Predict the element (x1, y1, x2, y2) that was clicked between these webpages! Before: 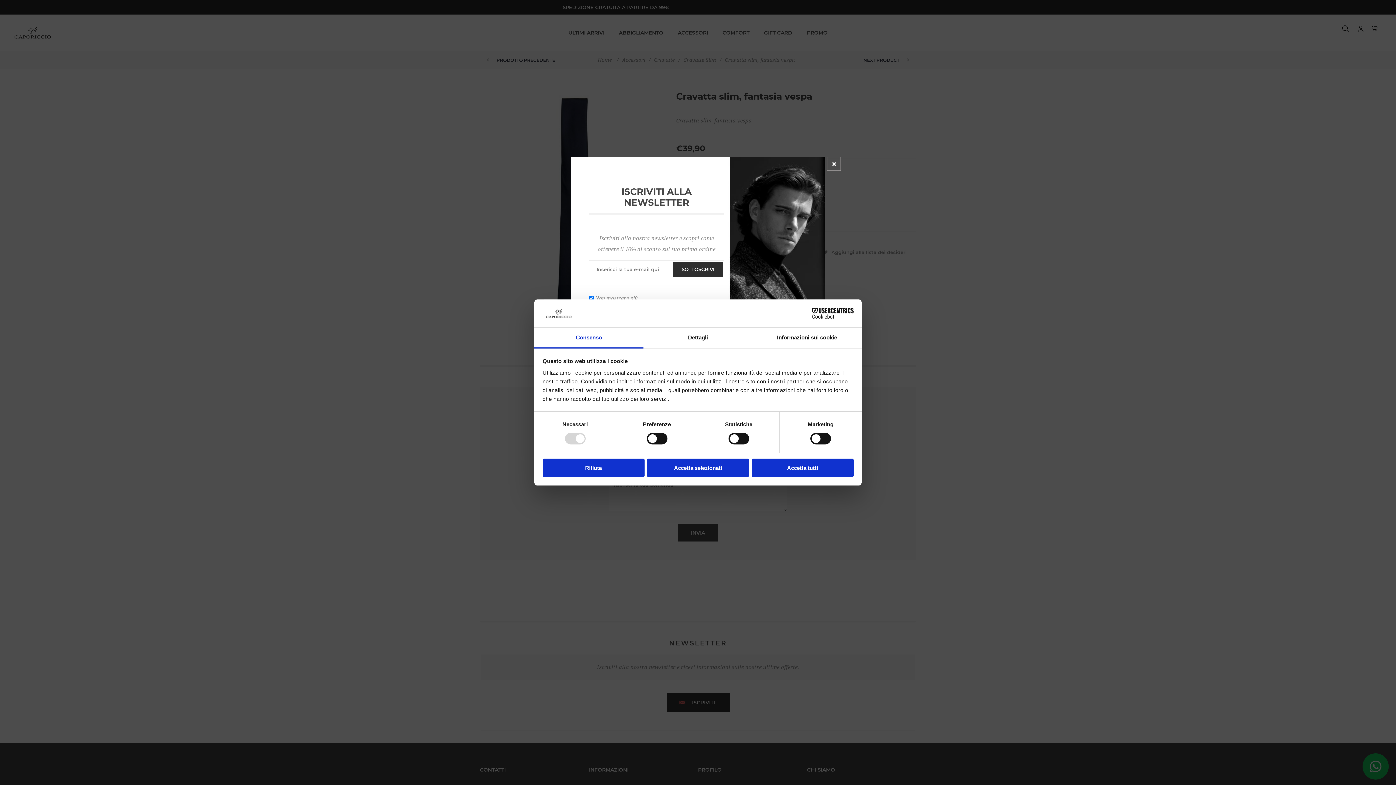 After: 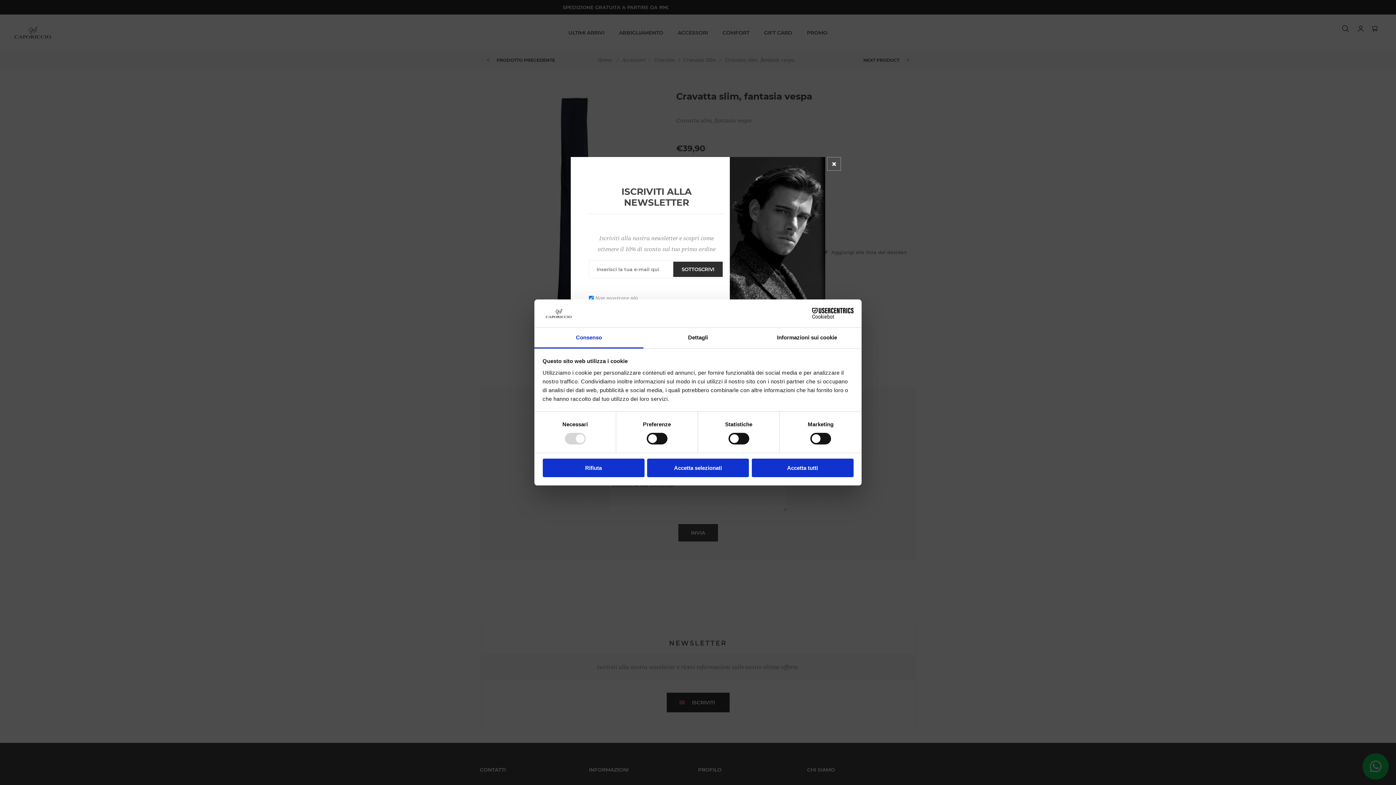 Action: label: Usercentrics Cookiebot - opens in a new window bbox: (790, 308, 853, 319)